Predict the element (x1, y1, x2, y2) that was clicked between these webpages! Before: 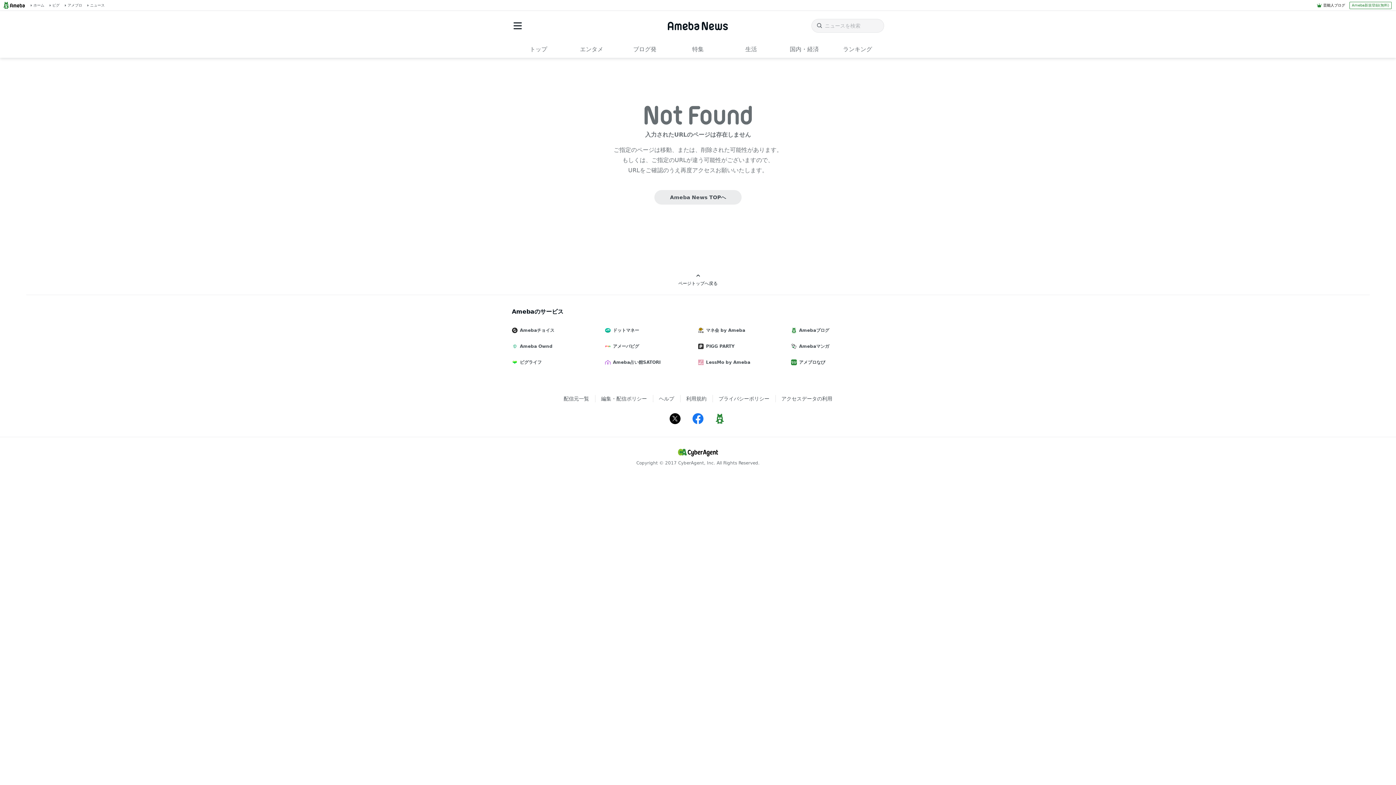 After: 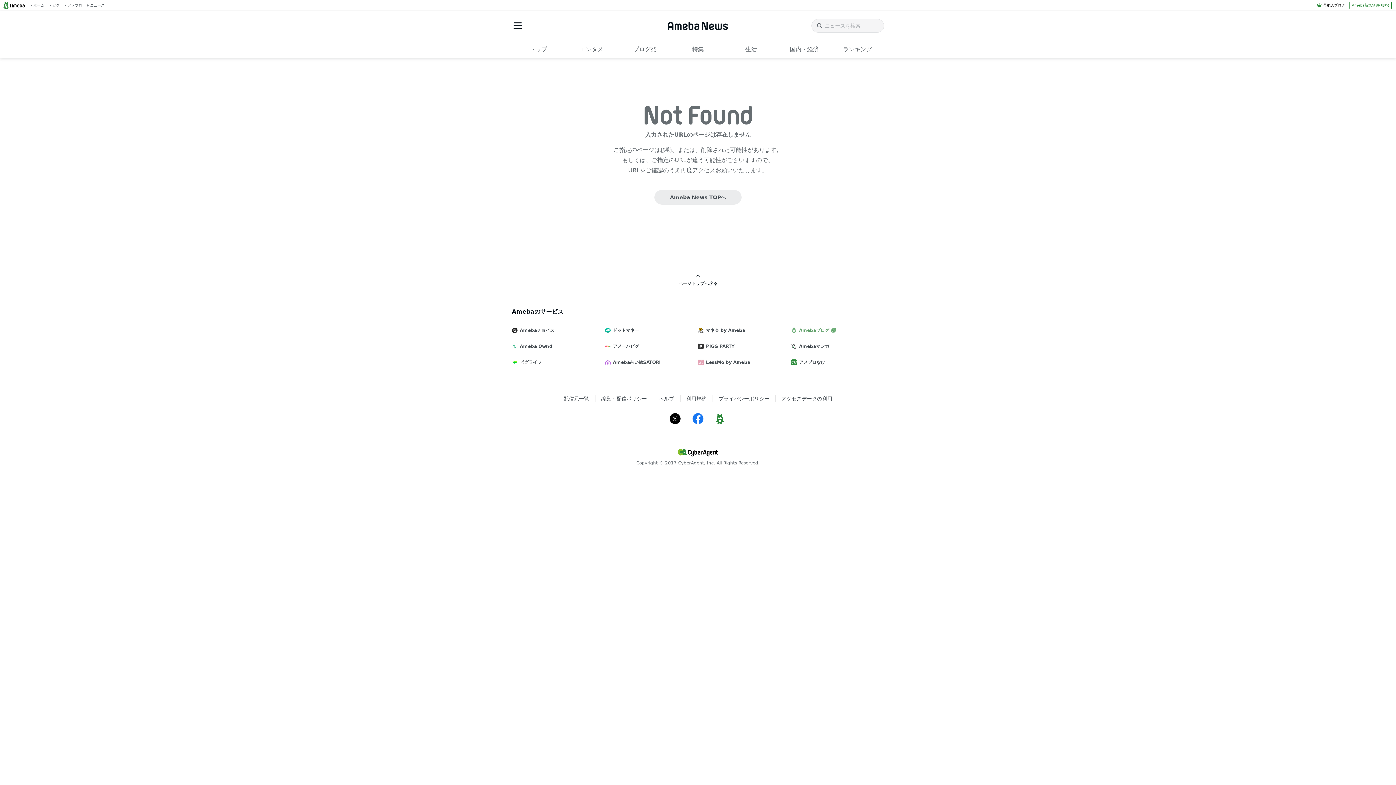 Action: bbox: (791, 322, 884, 338) label: Amebaブログ